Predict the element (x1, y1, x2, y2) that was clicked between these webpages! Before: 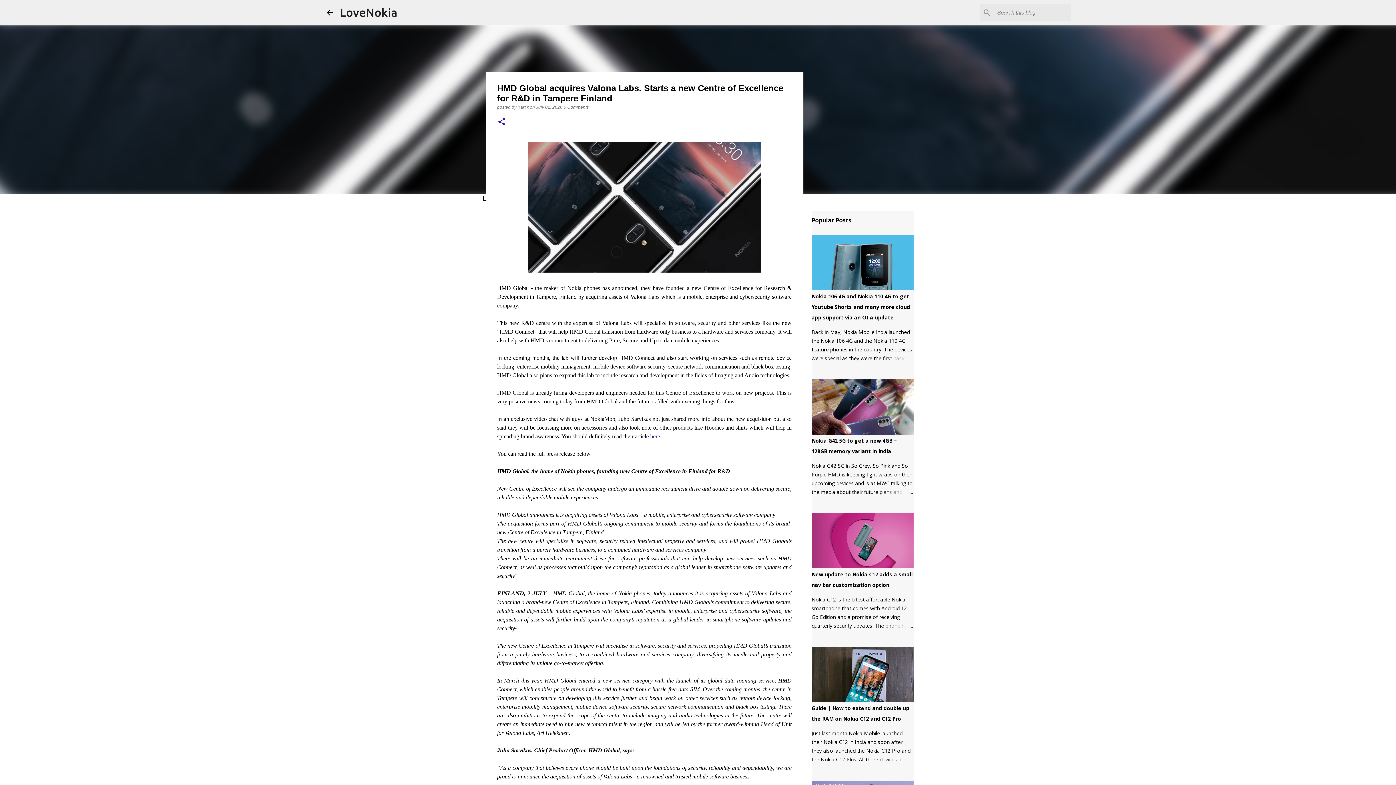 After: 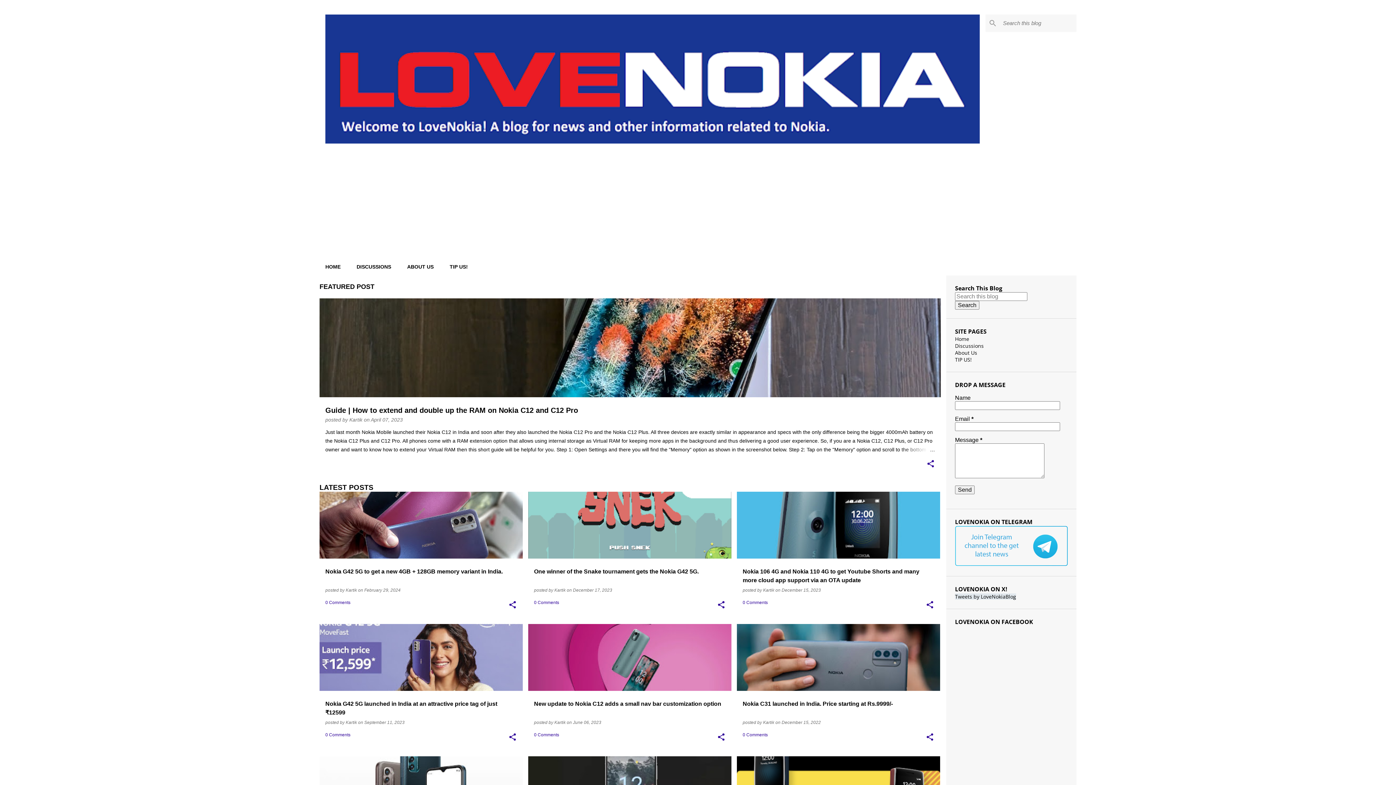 Action: bbox: (325, 8, 334, 16)